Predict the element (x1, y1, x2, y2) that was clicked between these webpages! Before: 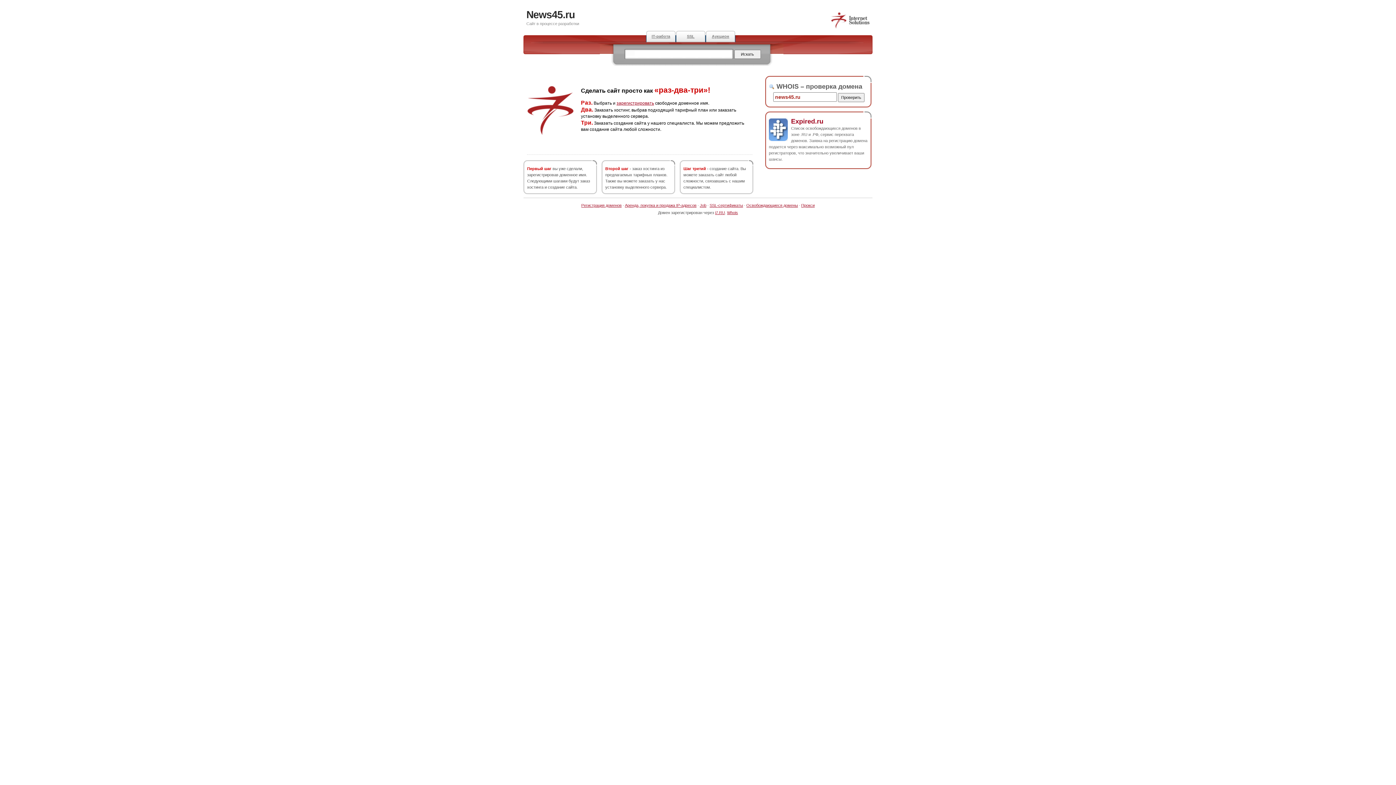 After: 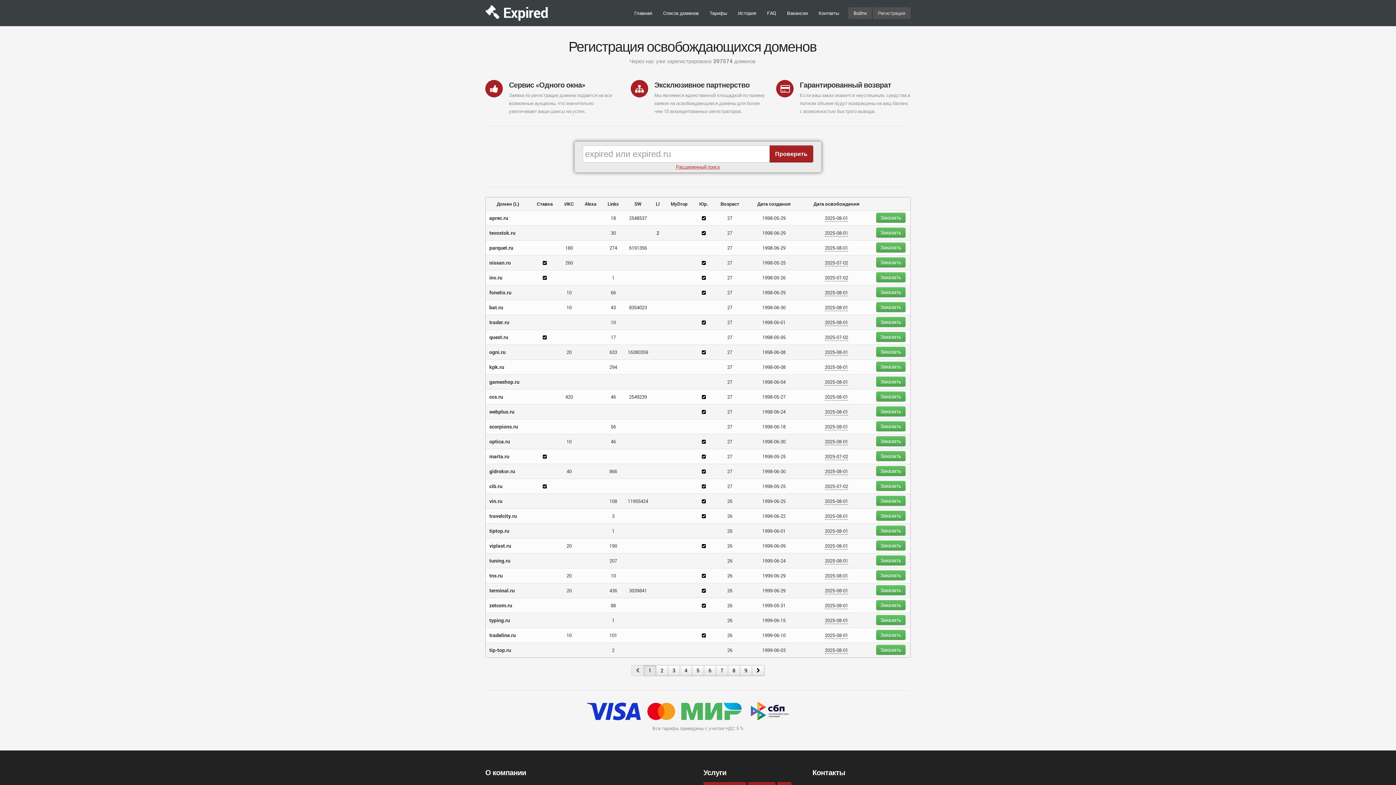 Action: label: Аукцион bbox: (705, 30, 735, 42)